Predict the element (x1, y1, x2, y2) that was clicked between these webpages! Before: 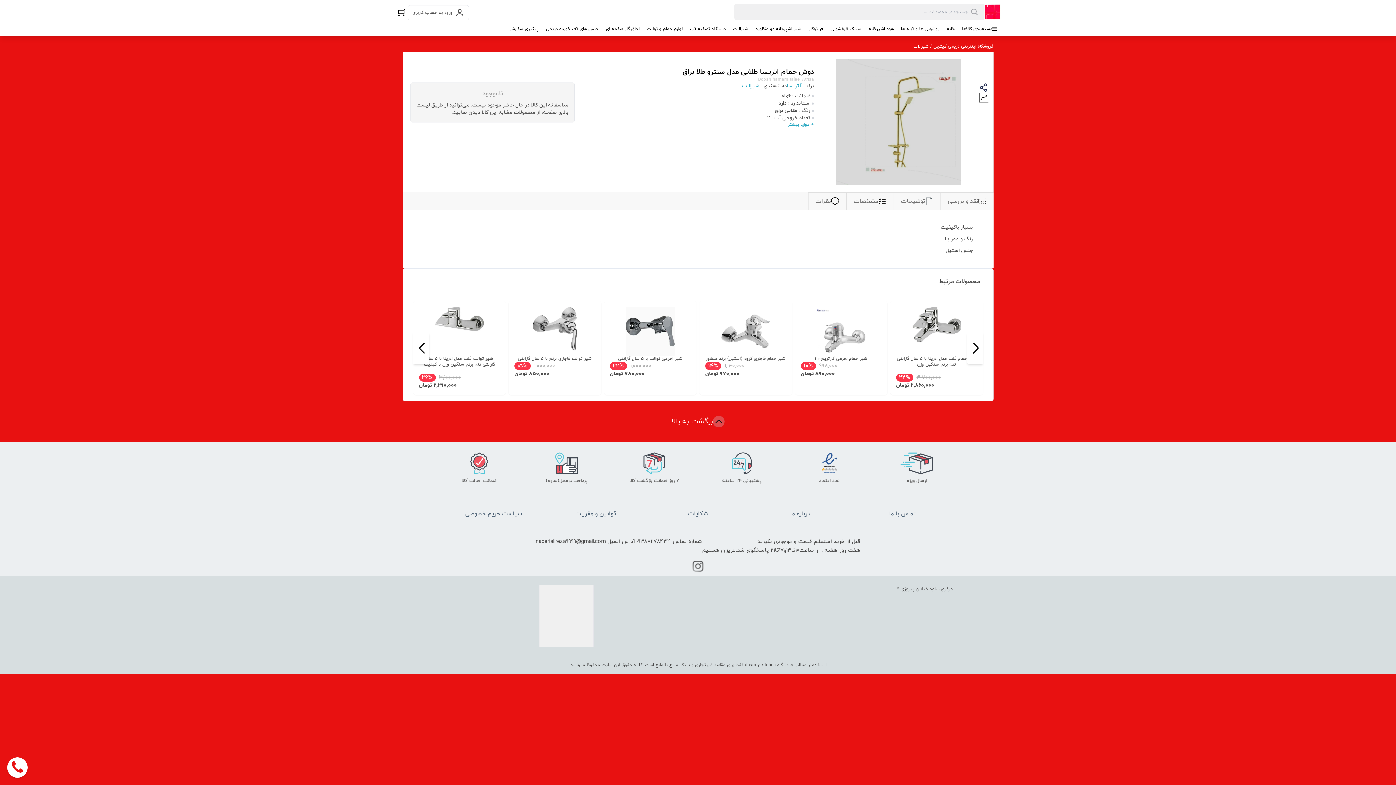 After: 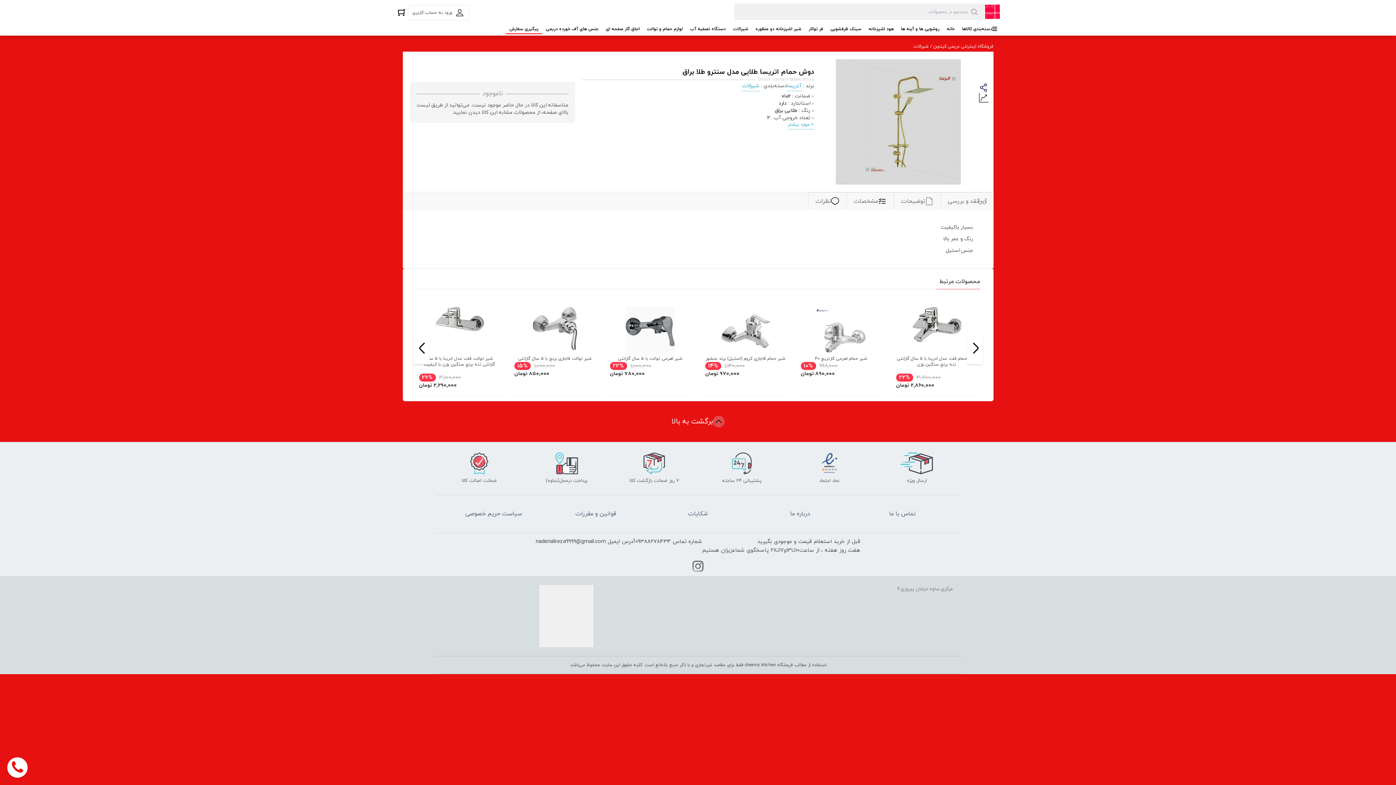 Action: bbox: (505, 26, 542, 33) label: پیگیری سفارش